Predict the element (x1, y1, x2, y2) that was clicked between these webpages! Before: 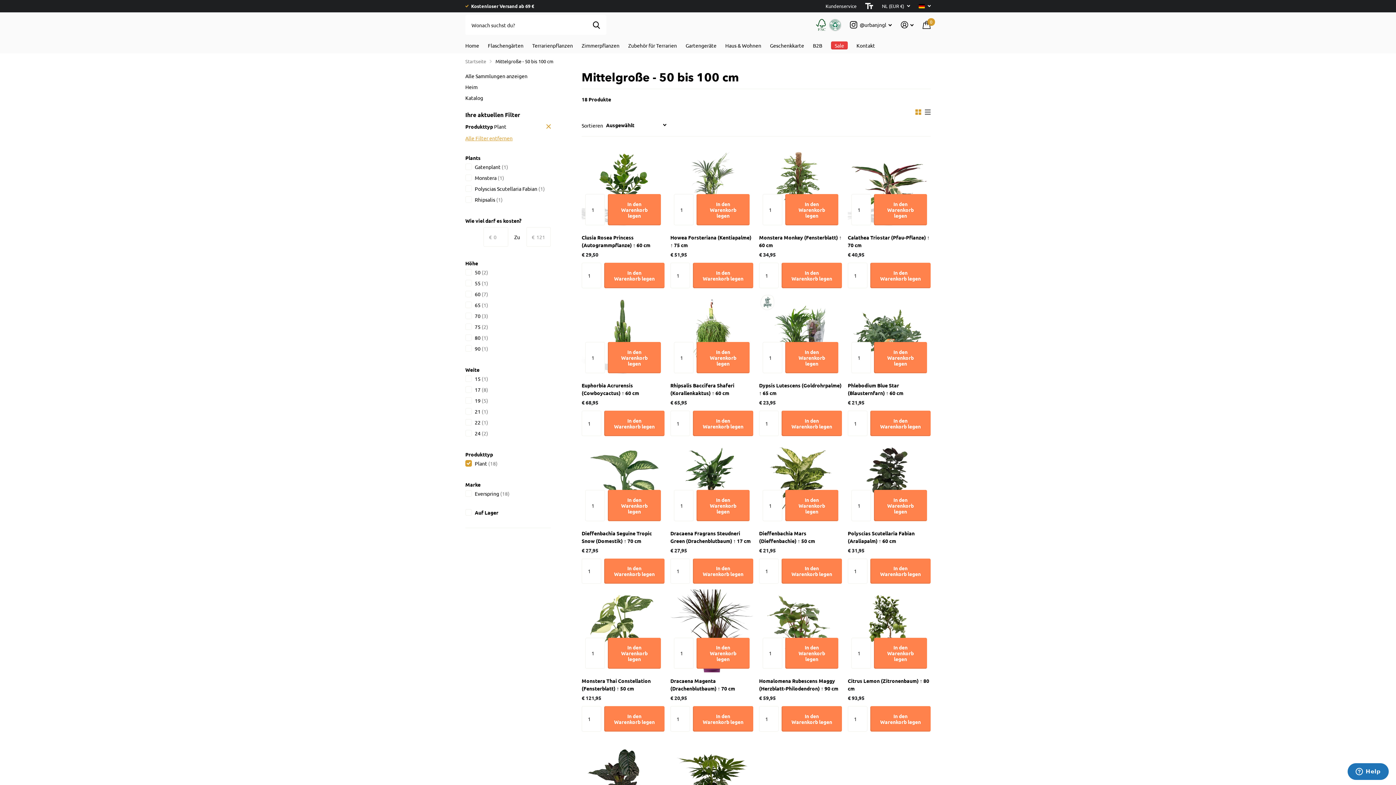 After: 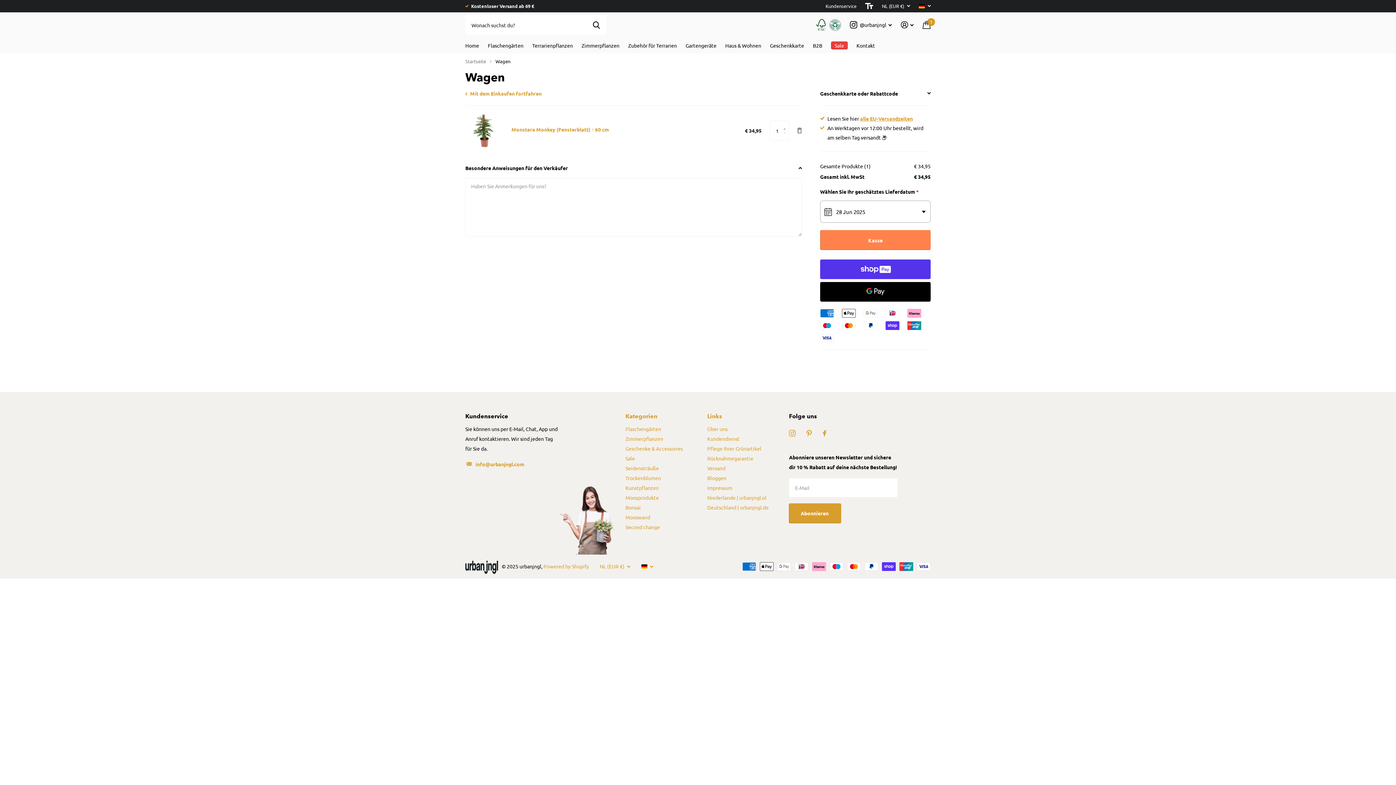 Action: bbox: (781, 262, 842, 288) label: In den Warenkorb legen